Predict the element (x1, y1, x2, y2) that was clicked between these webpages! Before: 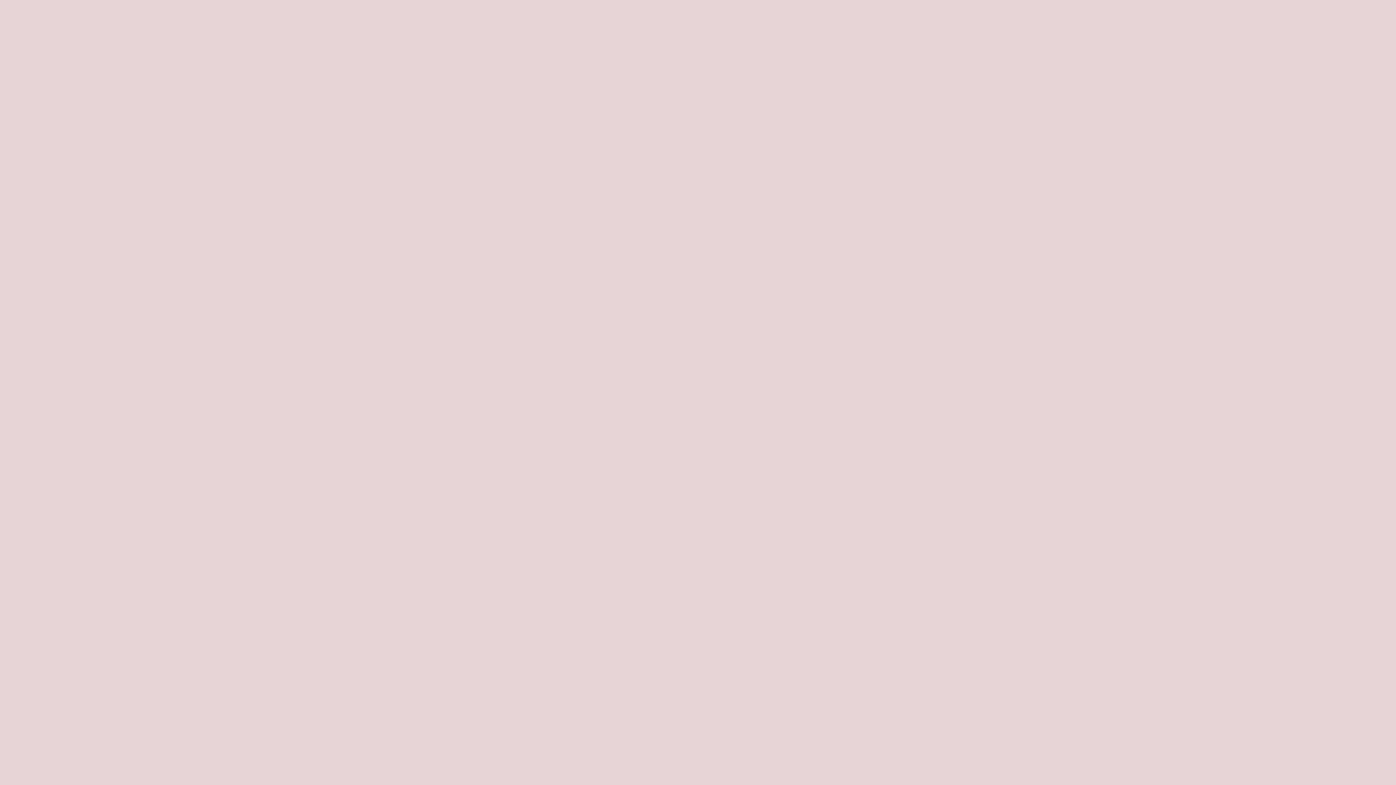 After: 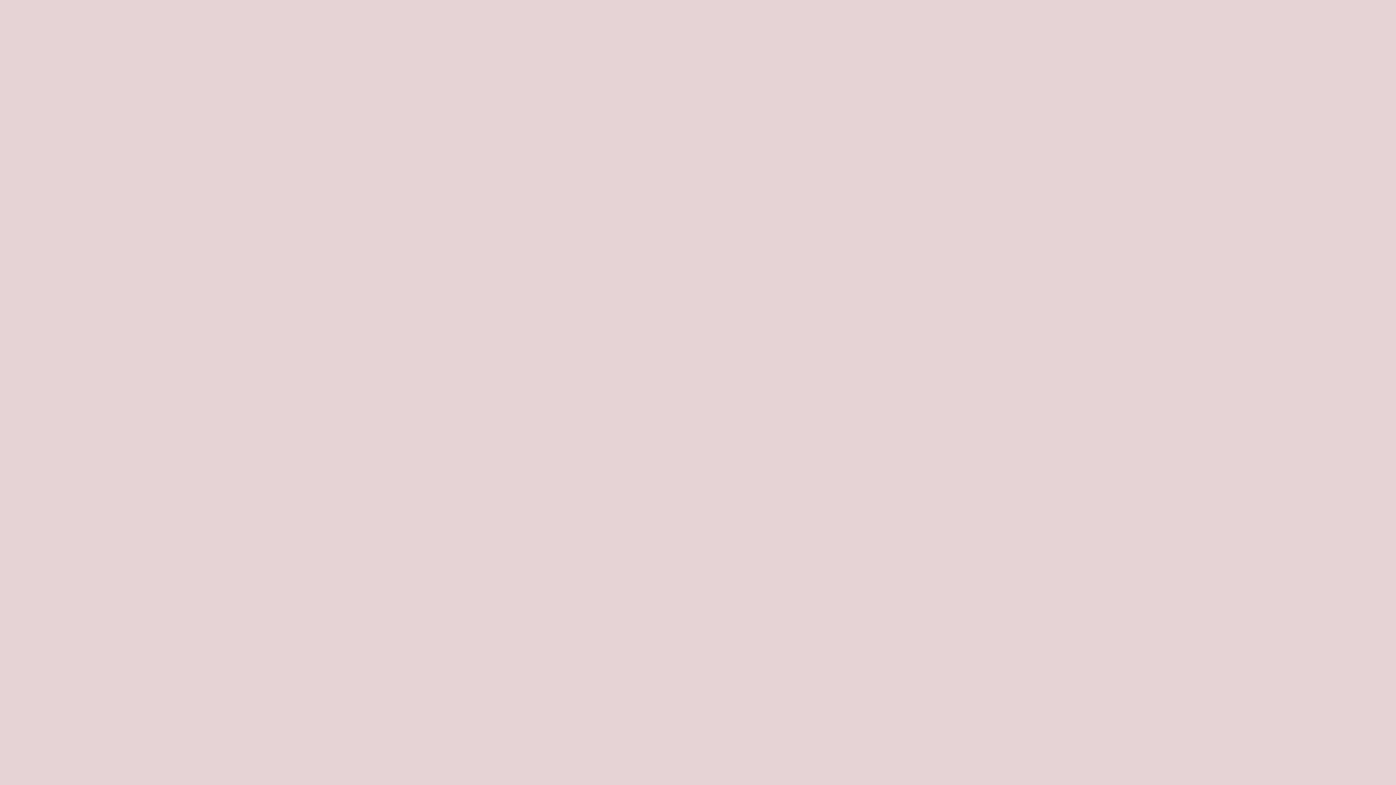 Action: bbox: (7, 14, 36, 43)